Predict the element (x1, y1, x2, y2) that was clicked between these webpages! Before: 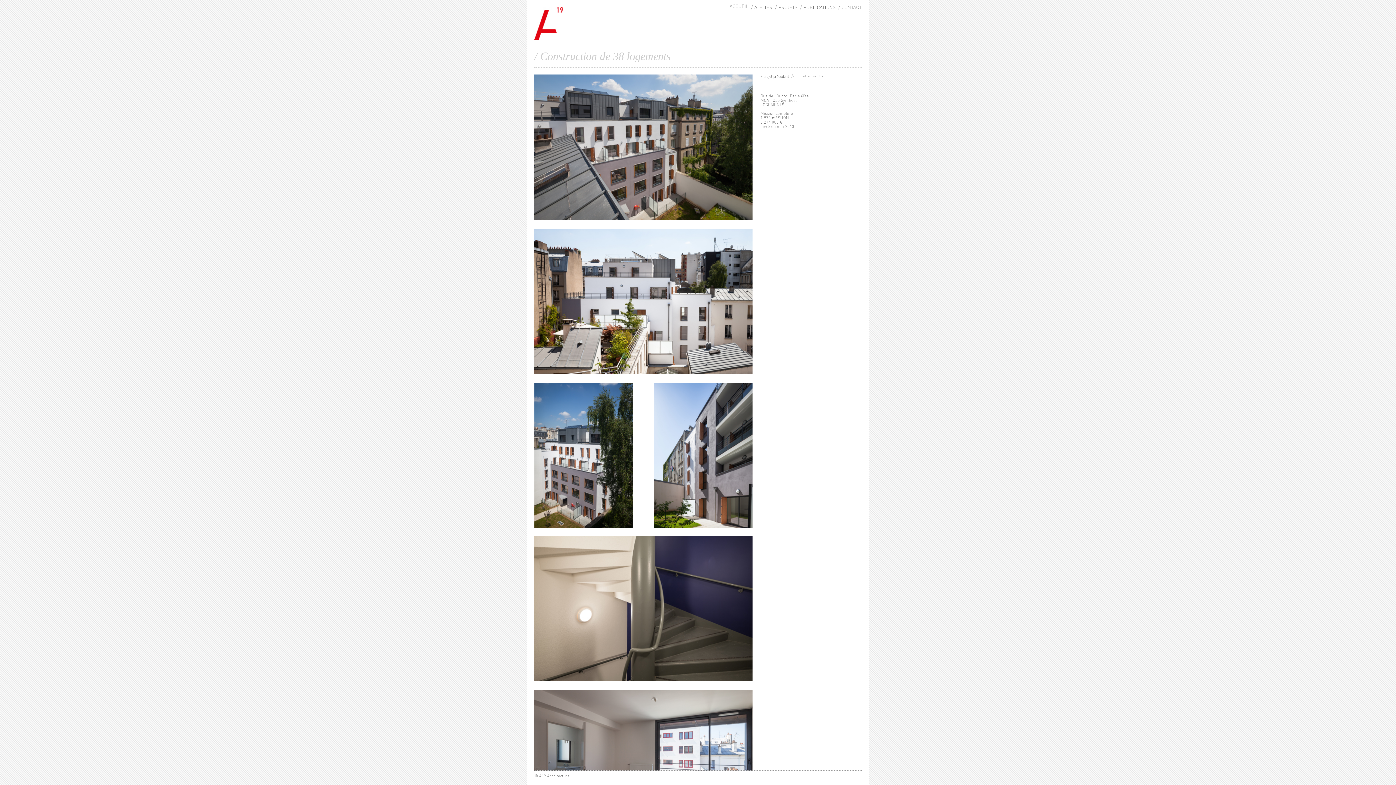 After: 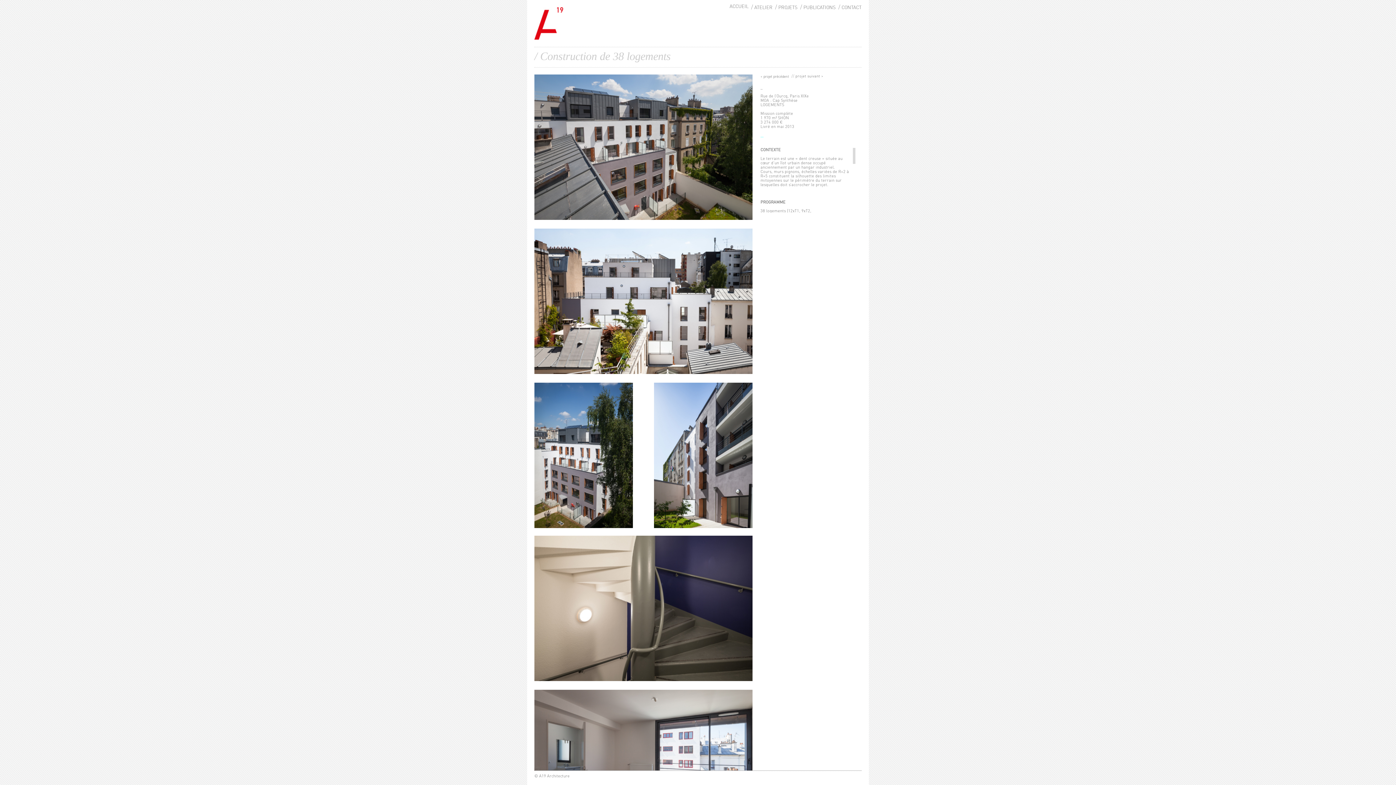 Action: label: + bbox: (760, 134, 763, 140)